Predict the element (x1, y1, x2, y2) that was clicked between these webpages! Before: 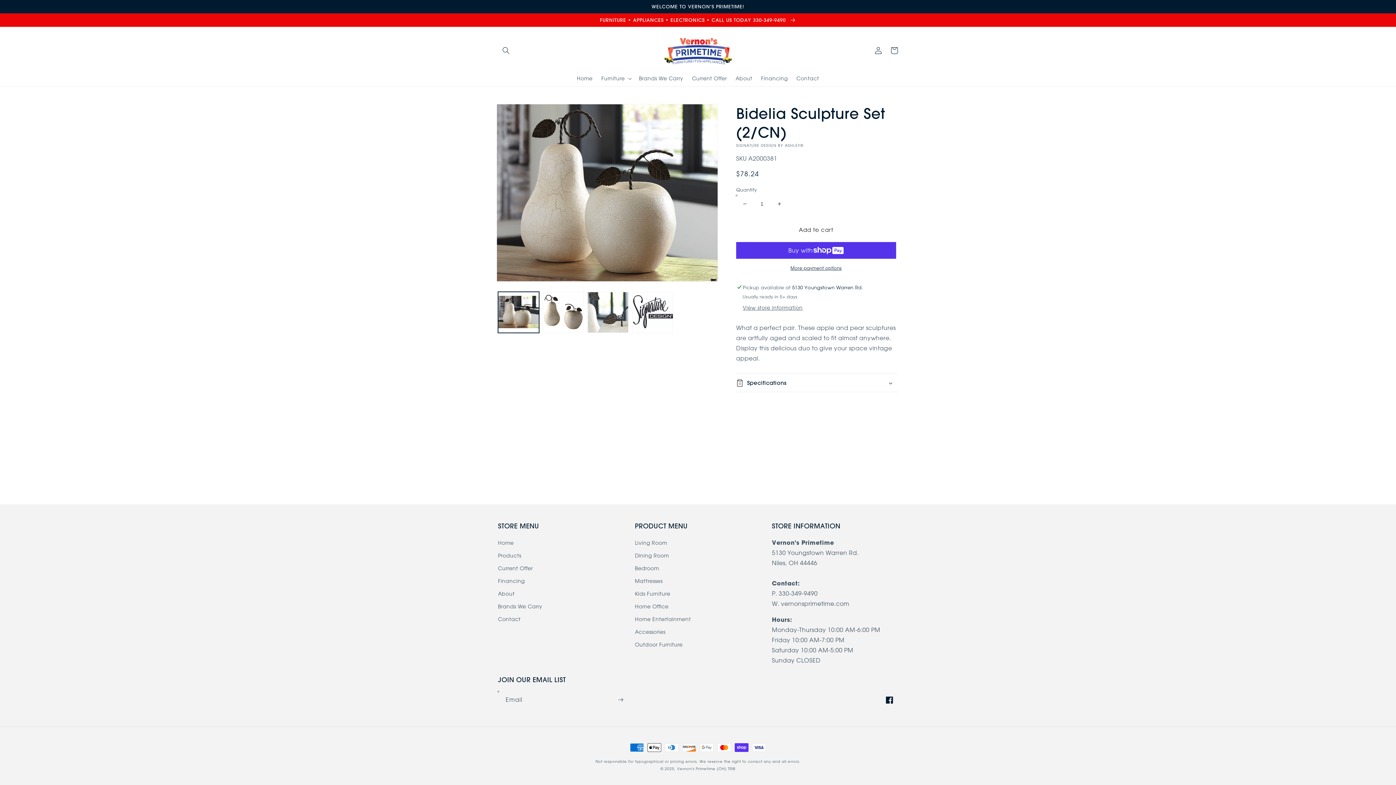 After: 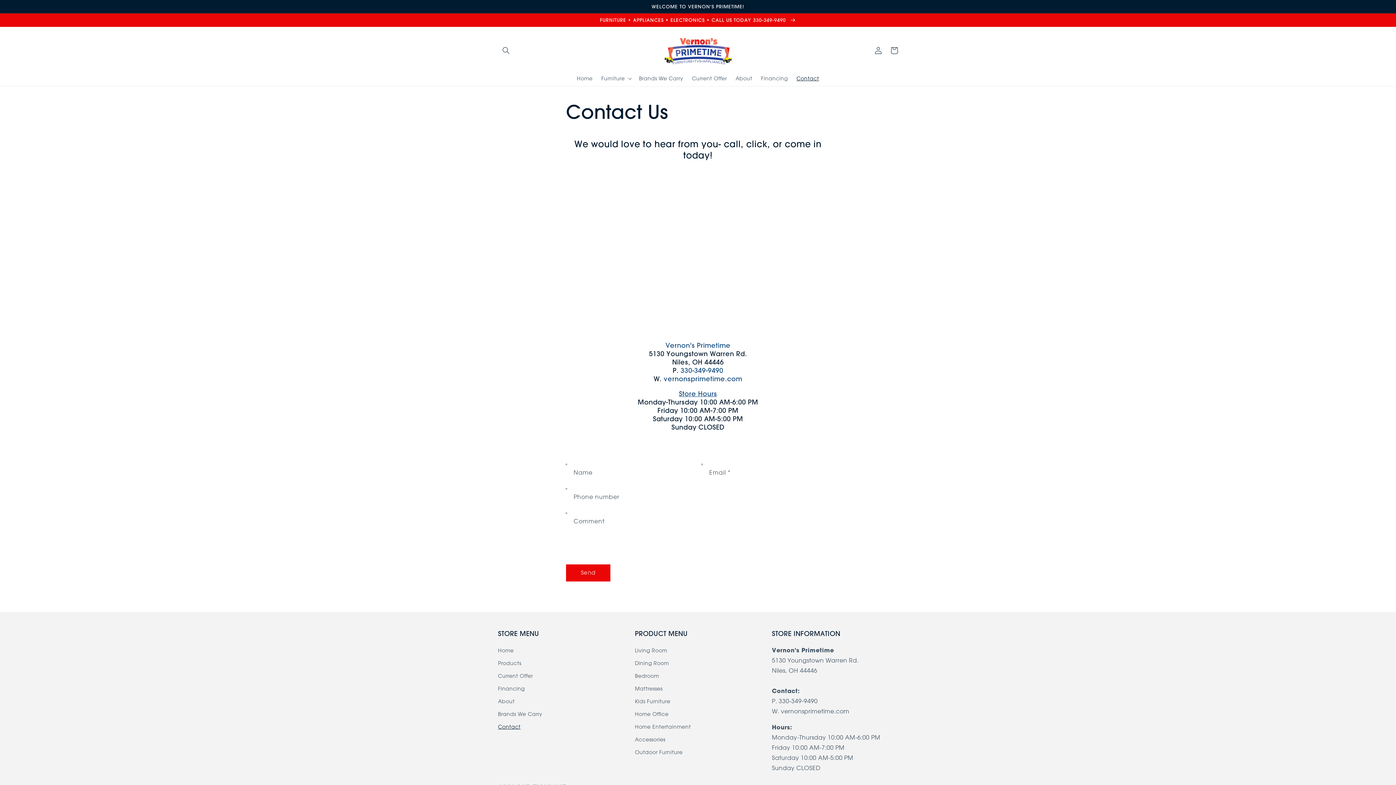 Action: bbox: (0, 13, 1396, 26) label: FURNITURE • APPLIANCES • ELECTRONICS • CALL US TODAY 330-349-9490 